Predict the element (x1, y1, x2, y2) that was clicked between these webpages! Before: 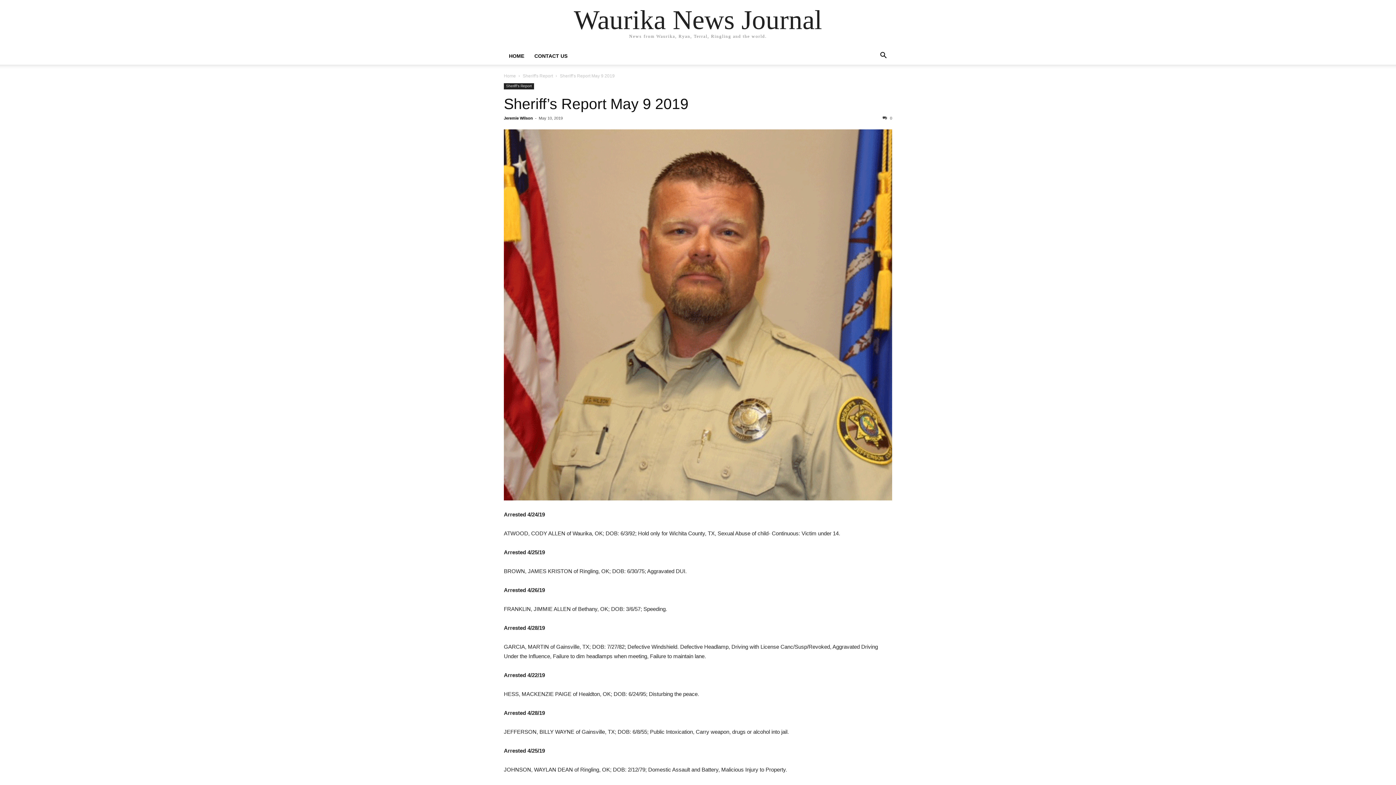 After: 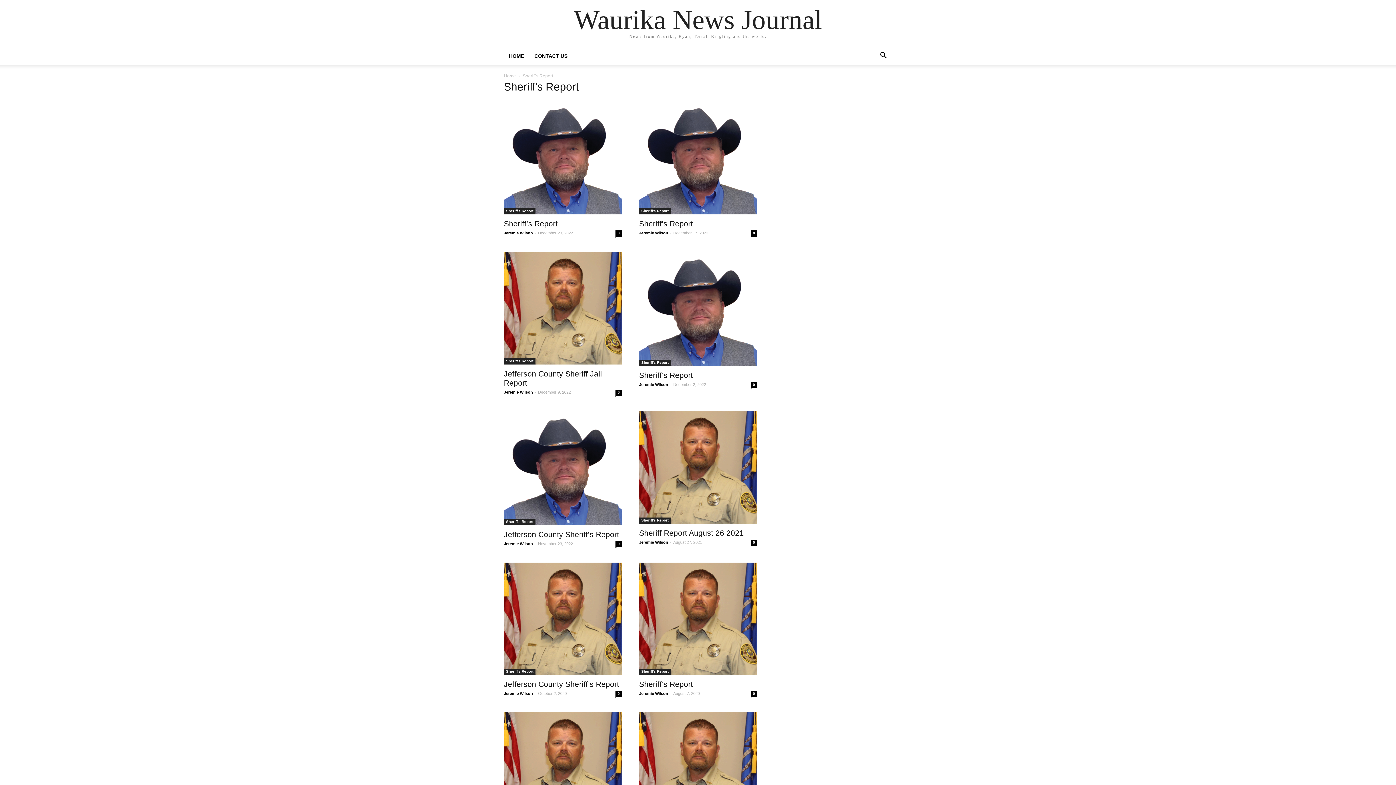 Action: bbox: (504, 83, 534, 89) label: Sheriff's Report